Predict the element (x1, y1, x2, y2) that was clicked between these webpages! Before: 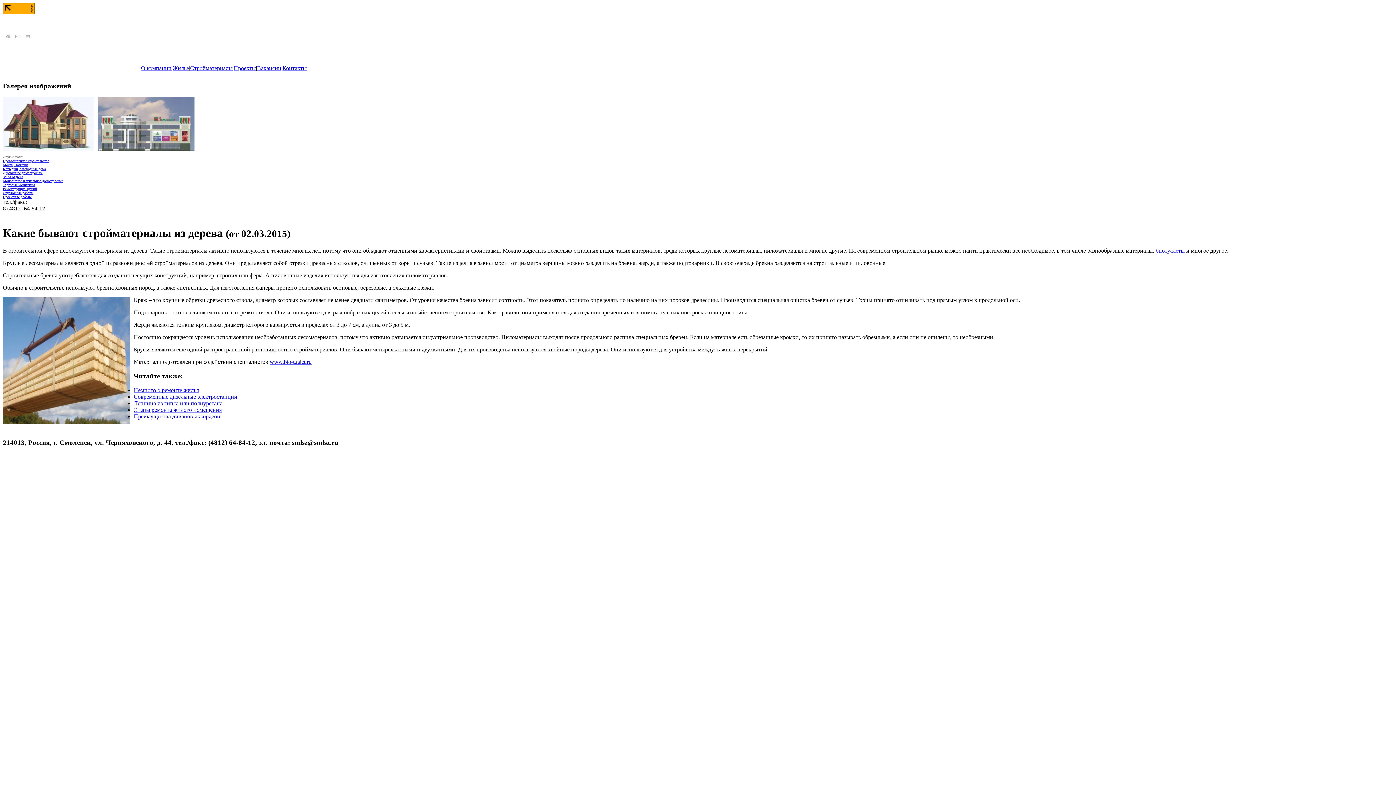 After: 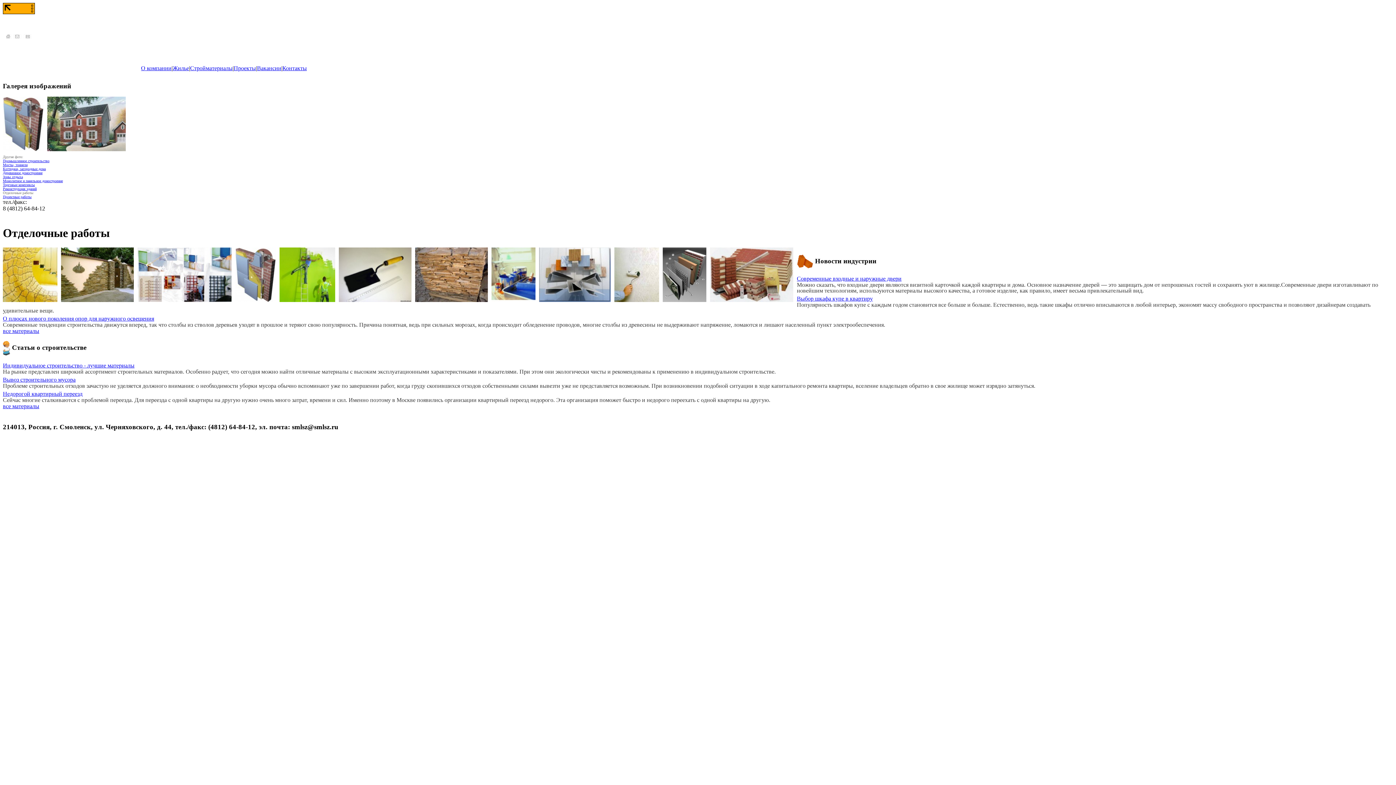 Action: label: Отделочные работы bbox: (2, 191, 33, 195)